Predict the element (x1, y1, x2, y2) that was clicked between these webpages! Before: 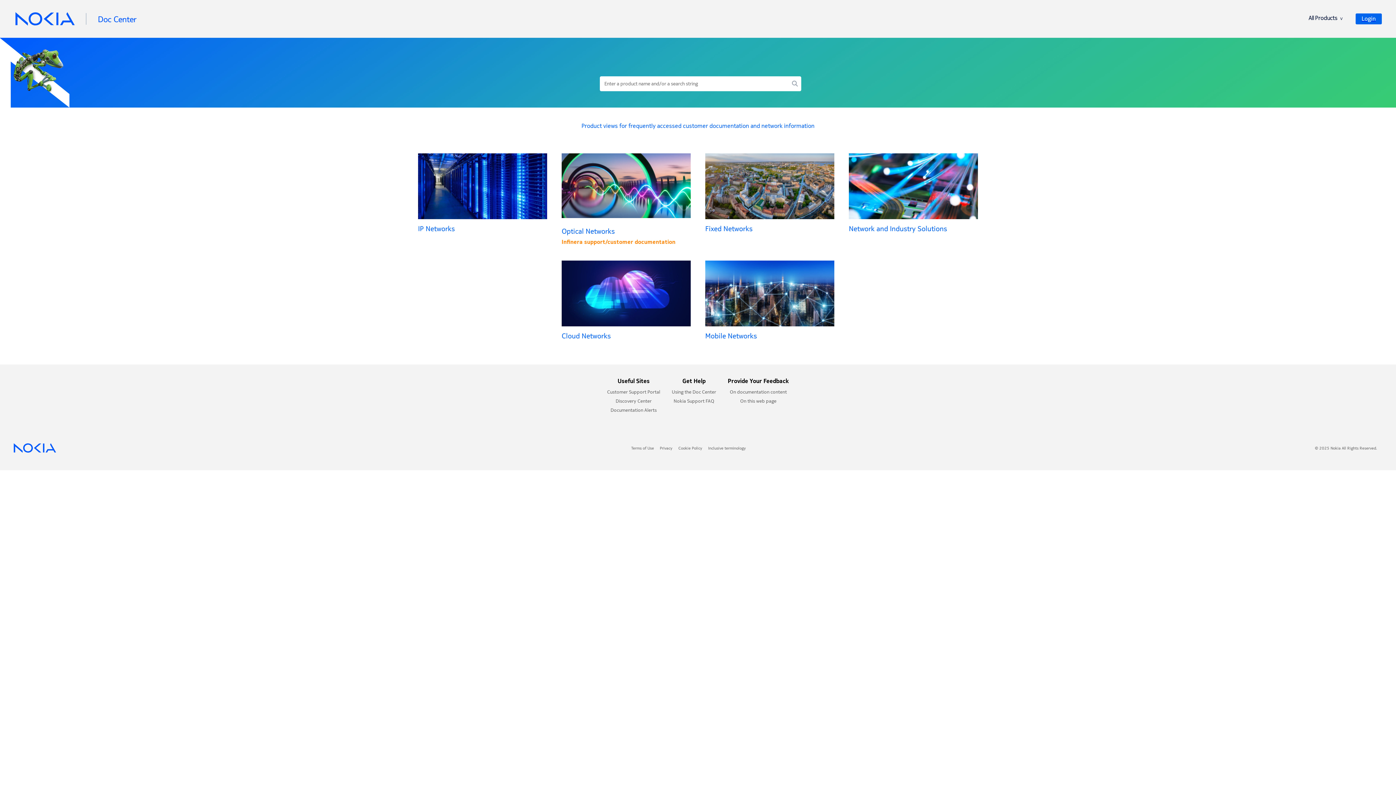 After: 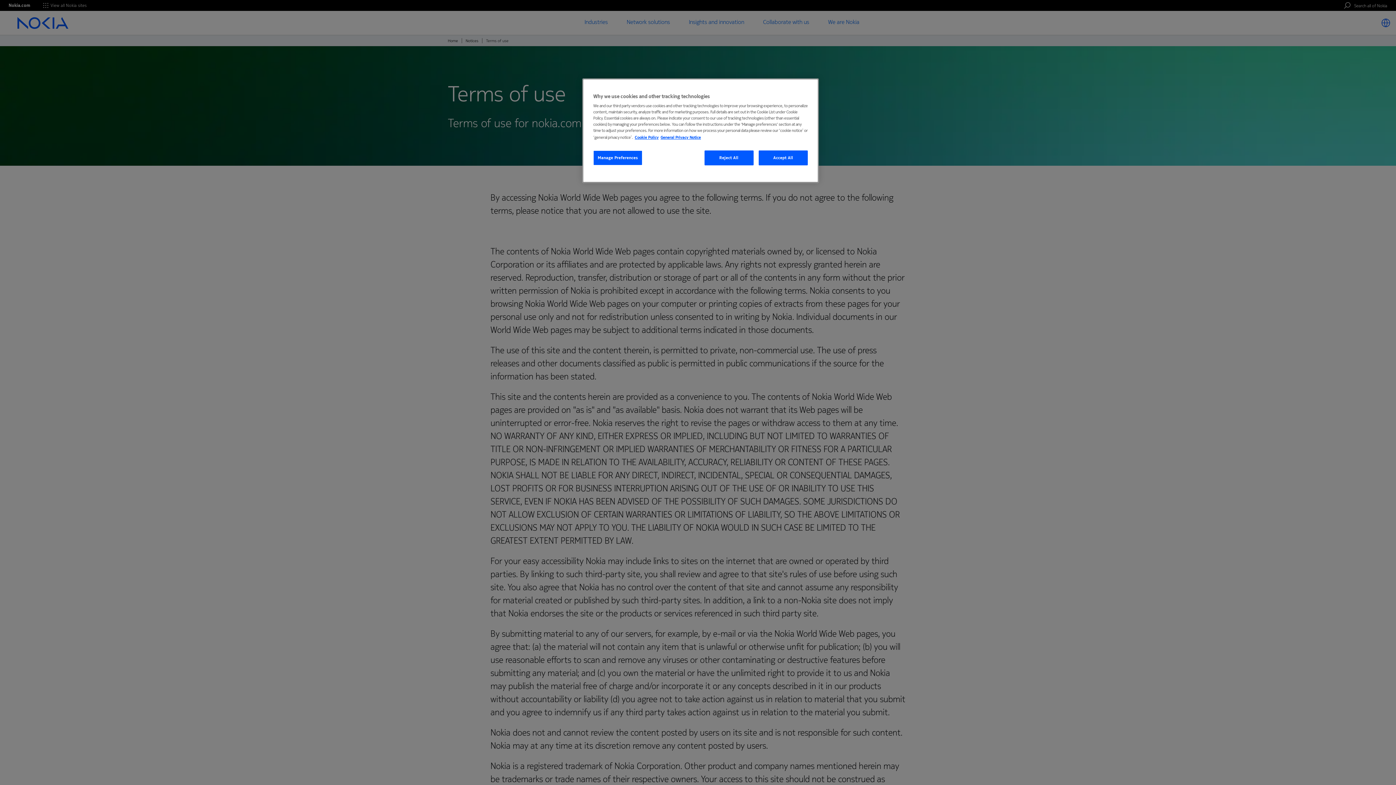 Action: bbox: (631, 445, 660, 452) label: Terms of Use